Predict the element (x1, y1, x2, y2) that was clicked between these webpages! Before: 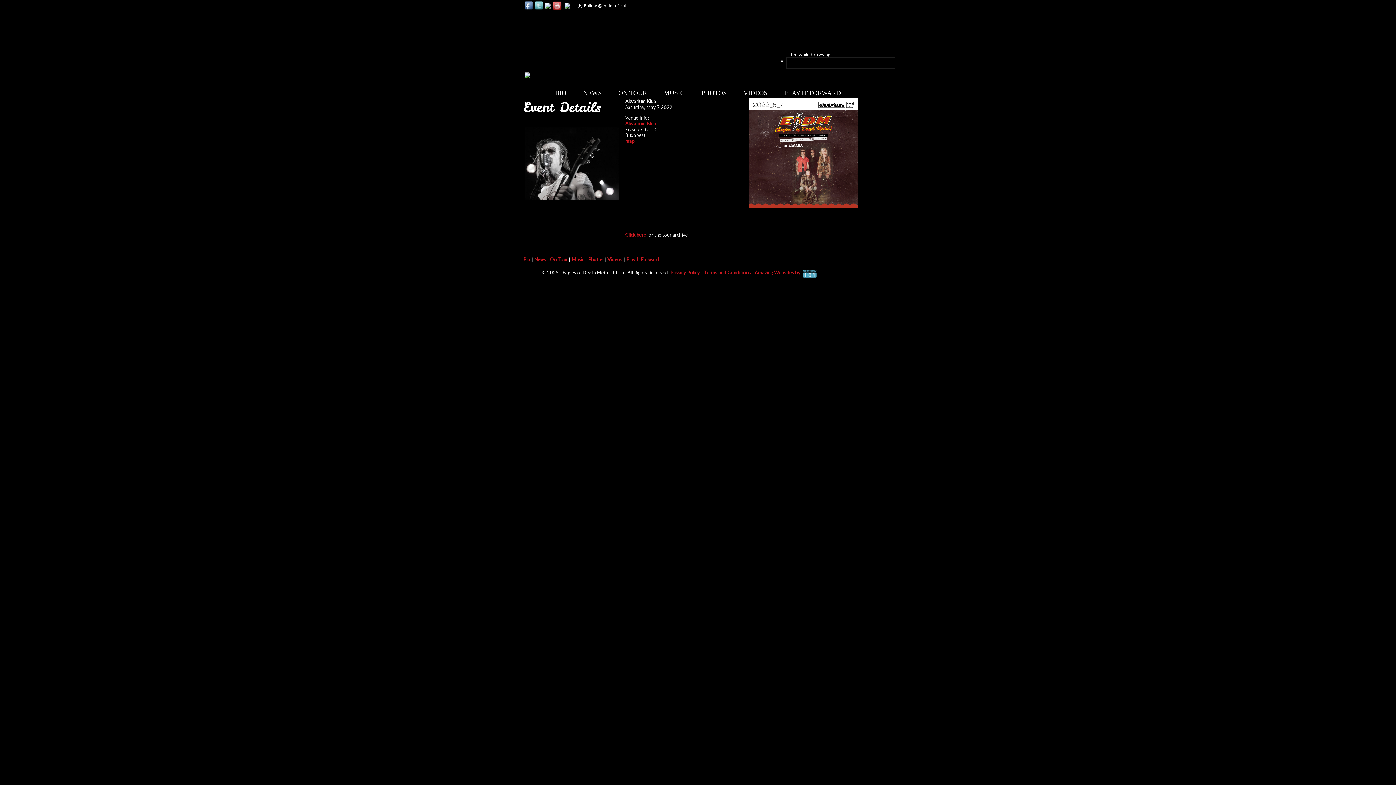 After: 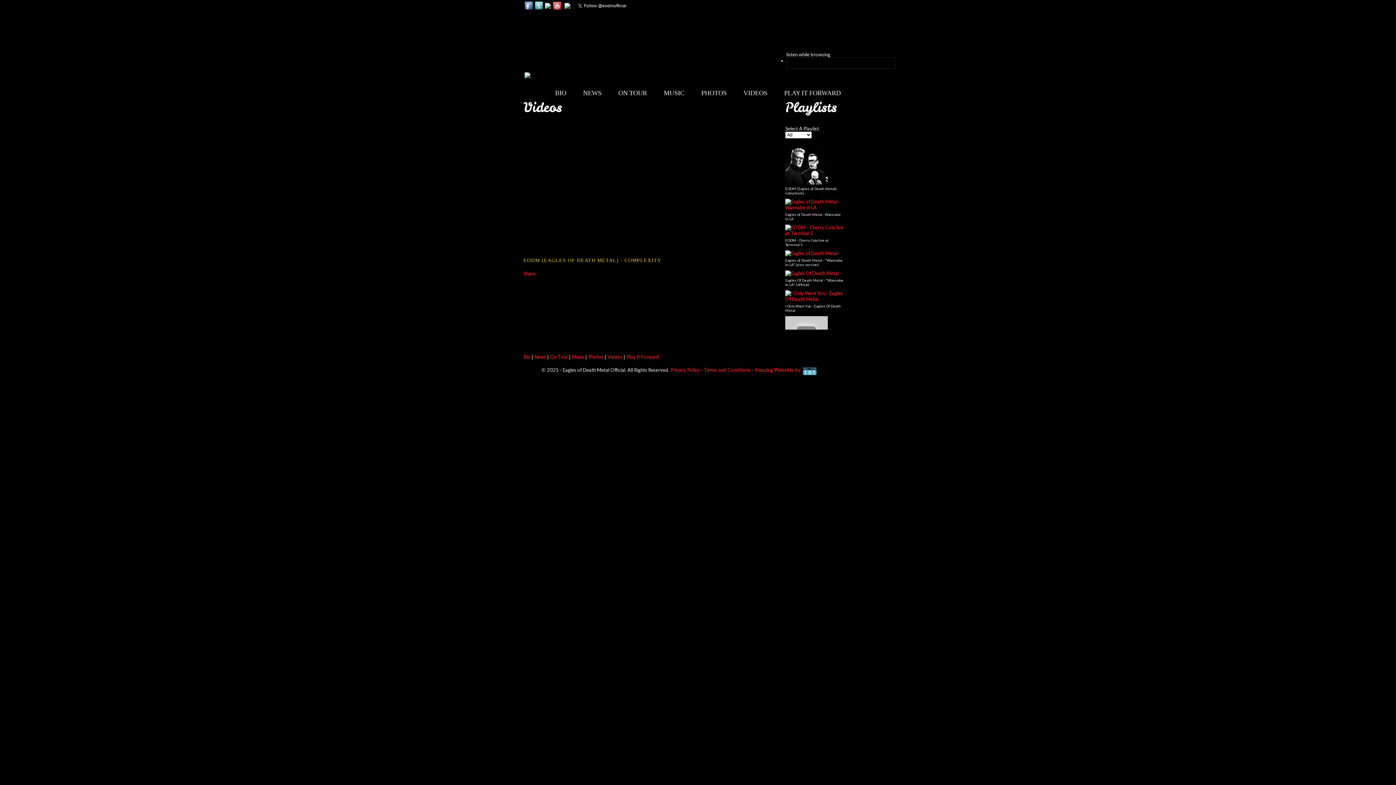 Action: label: VIDEOS bbox: (738, 87, 773, 98)